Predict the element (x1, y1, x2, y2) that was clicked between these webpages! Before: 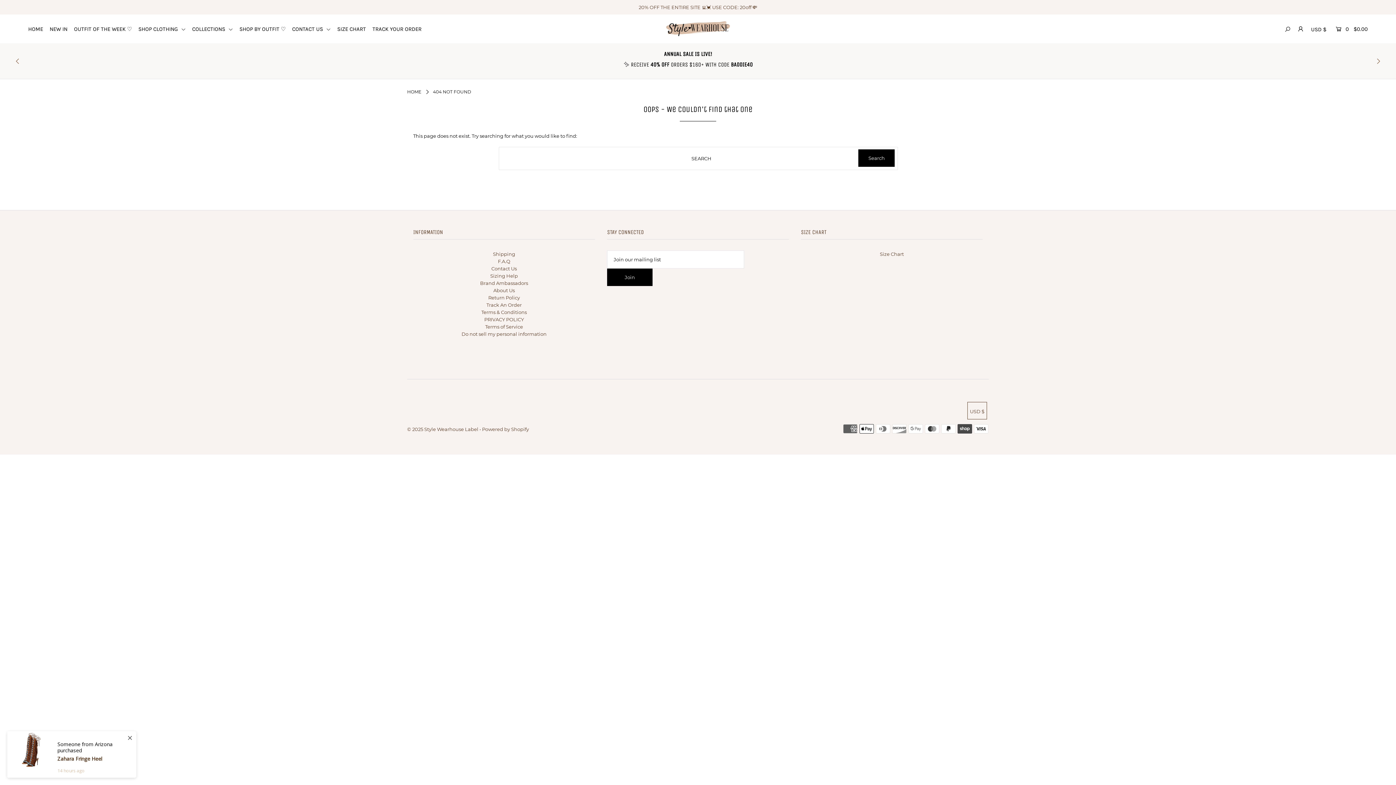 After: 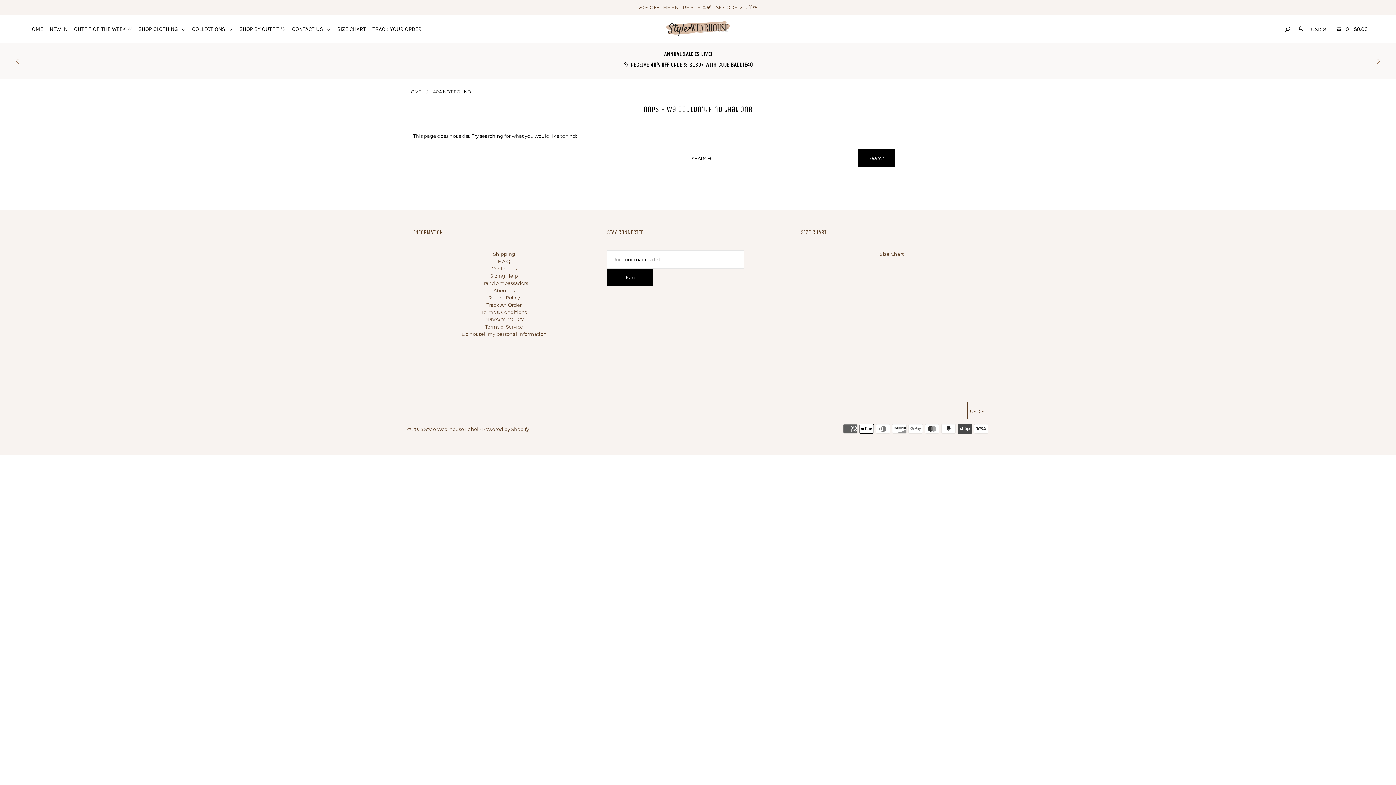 Action: bbox: (14, 53, 21, 68)